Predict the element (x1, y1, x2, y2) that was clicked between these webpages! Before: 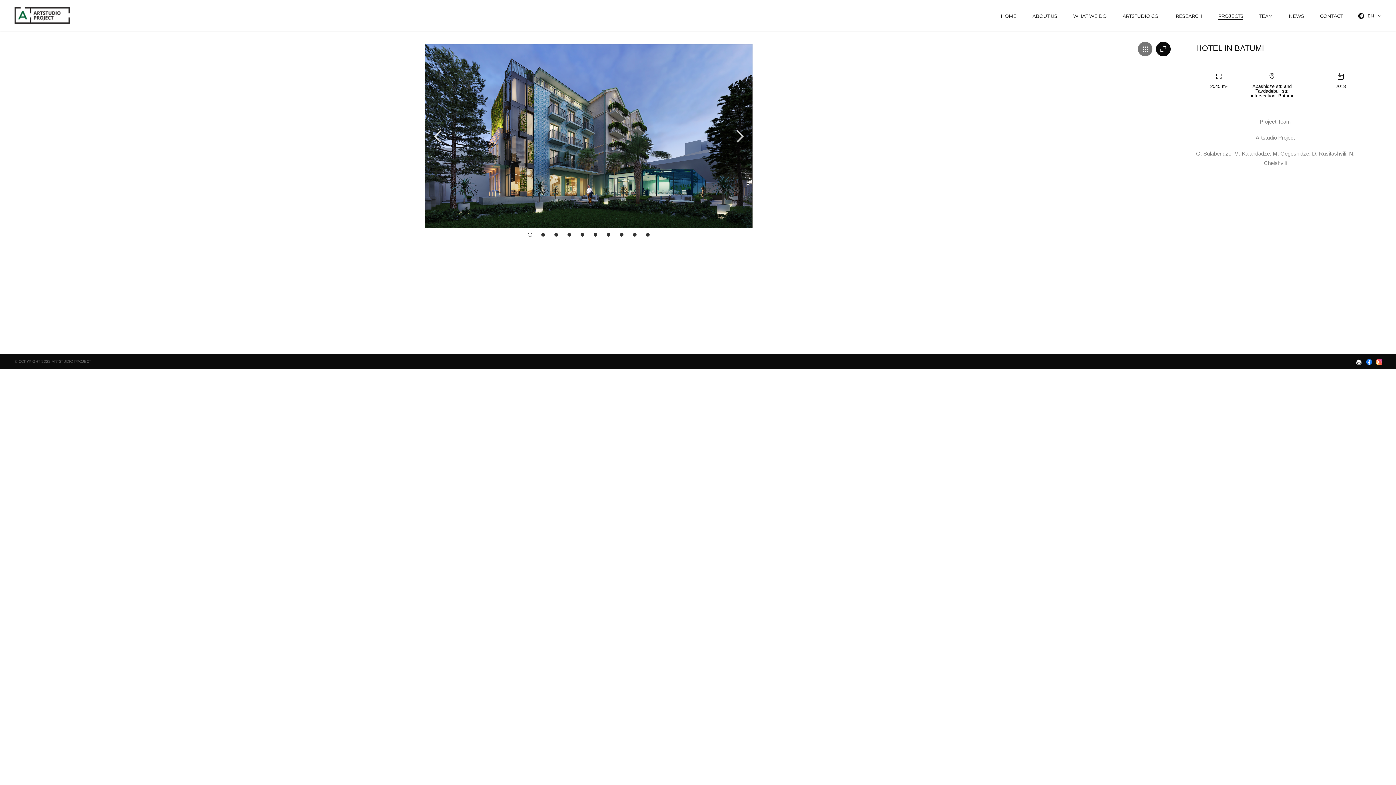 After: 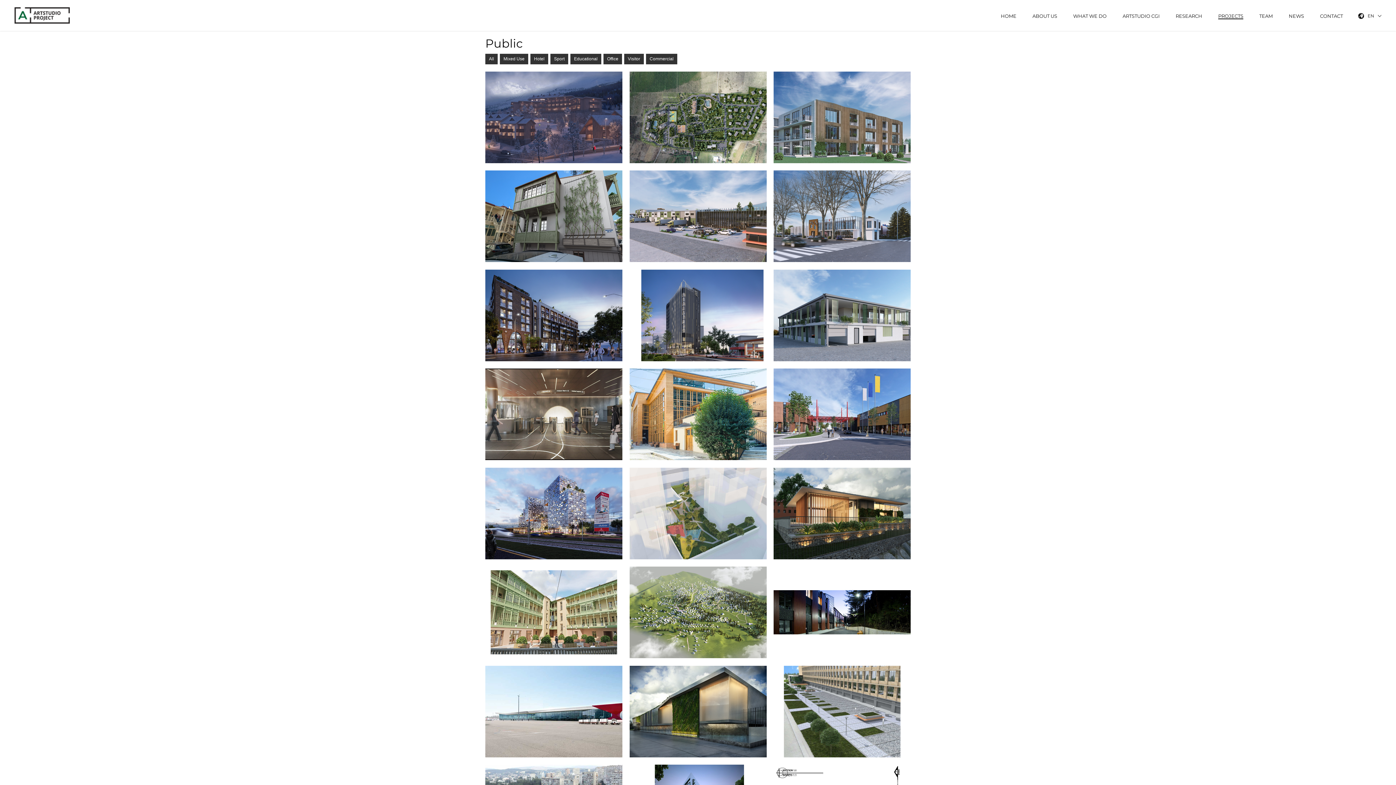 Action: bbox: (1138, 41, 1152, 56)